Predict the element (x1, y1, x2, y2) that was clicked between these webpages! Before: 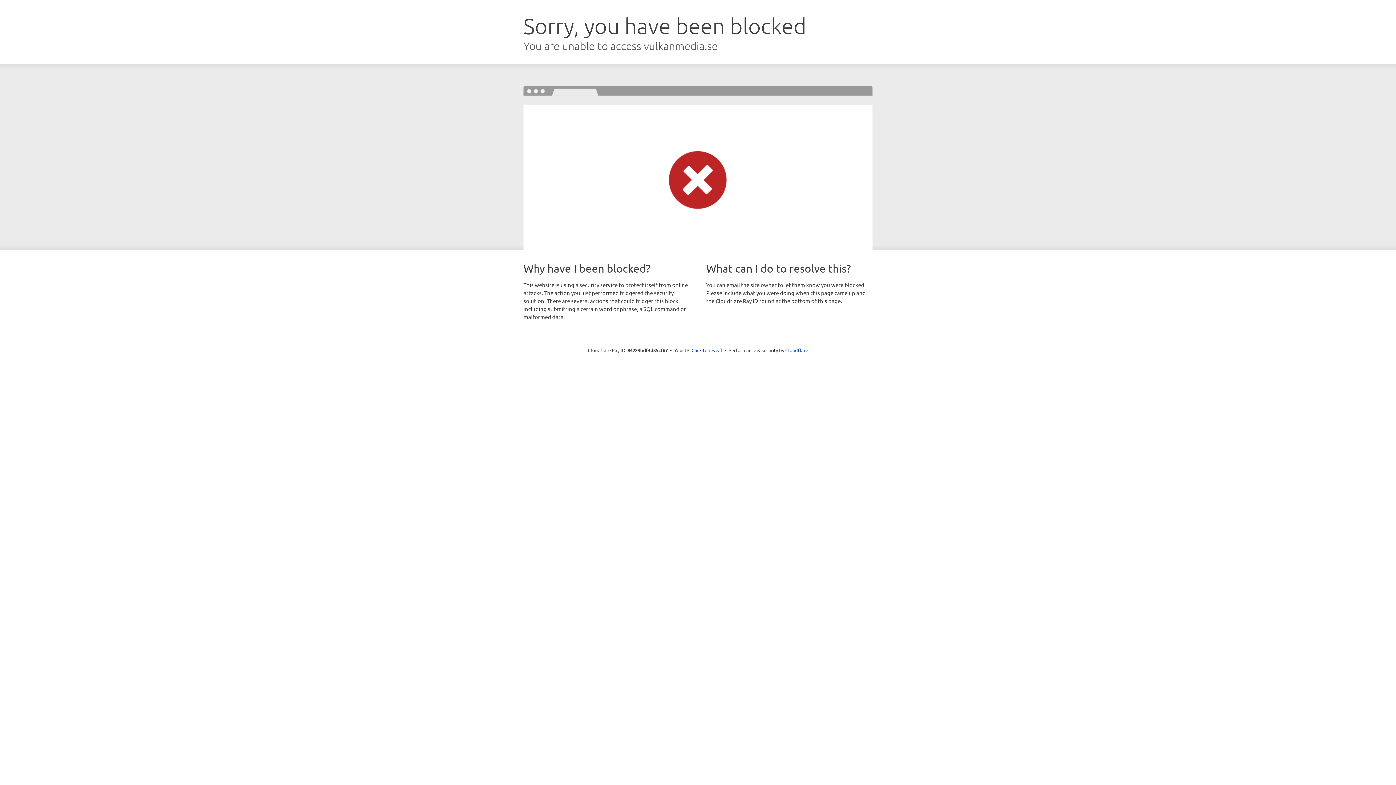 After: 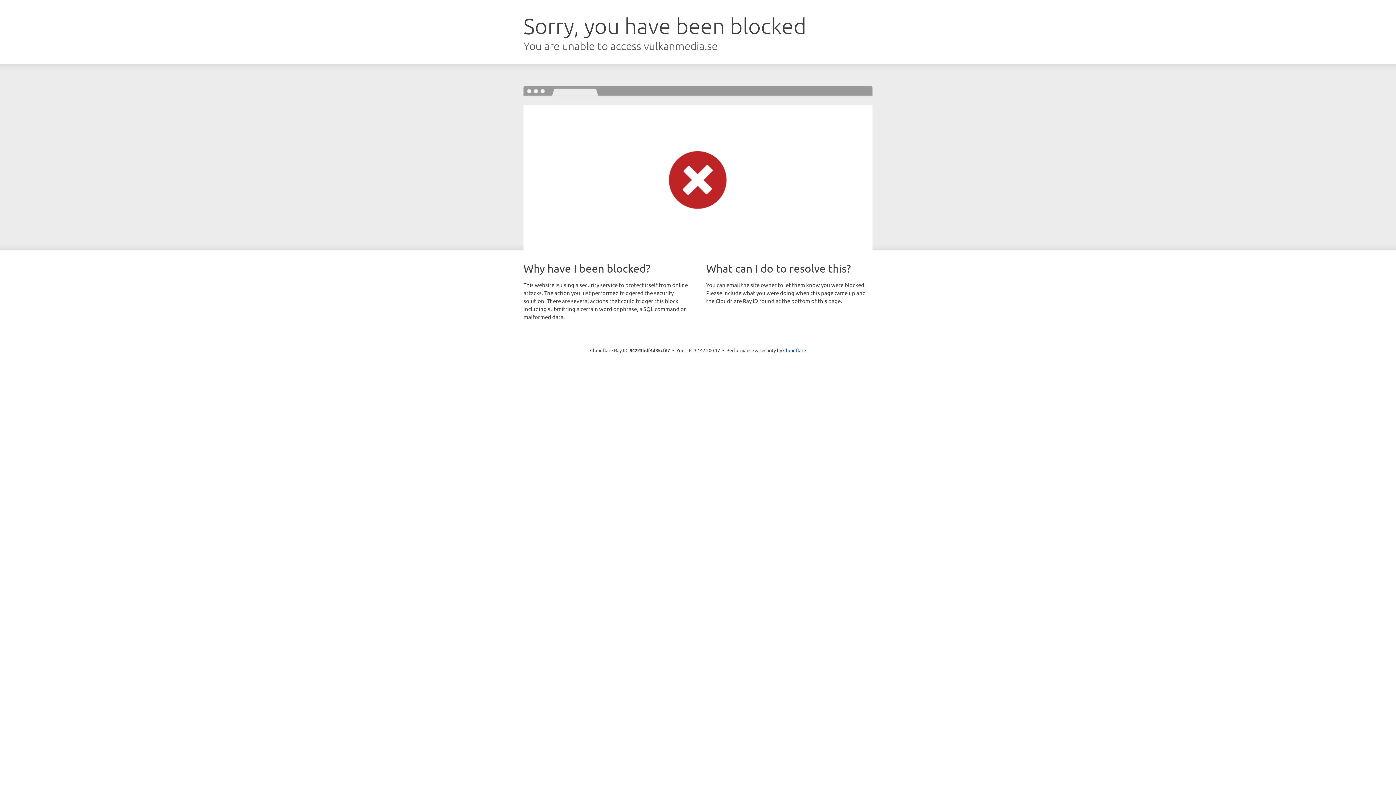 Action: bbox: (691, 346, 722, 353) label: Click to reveal